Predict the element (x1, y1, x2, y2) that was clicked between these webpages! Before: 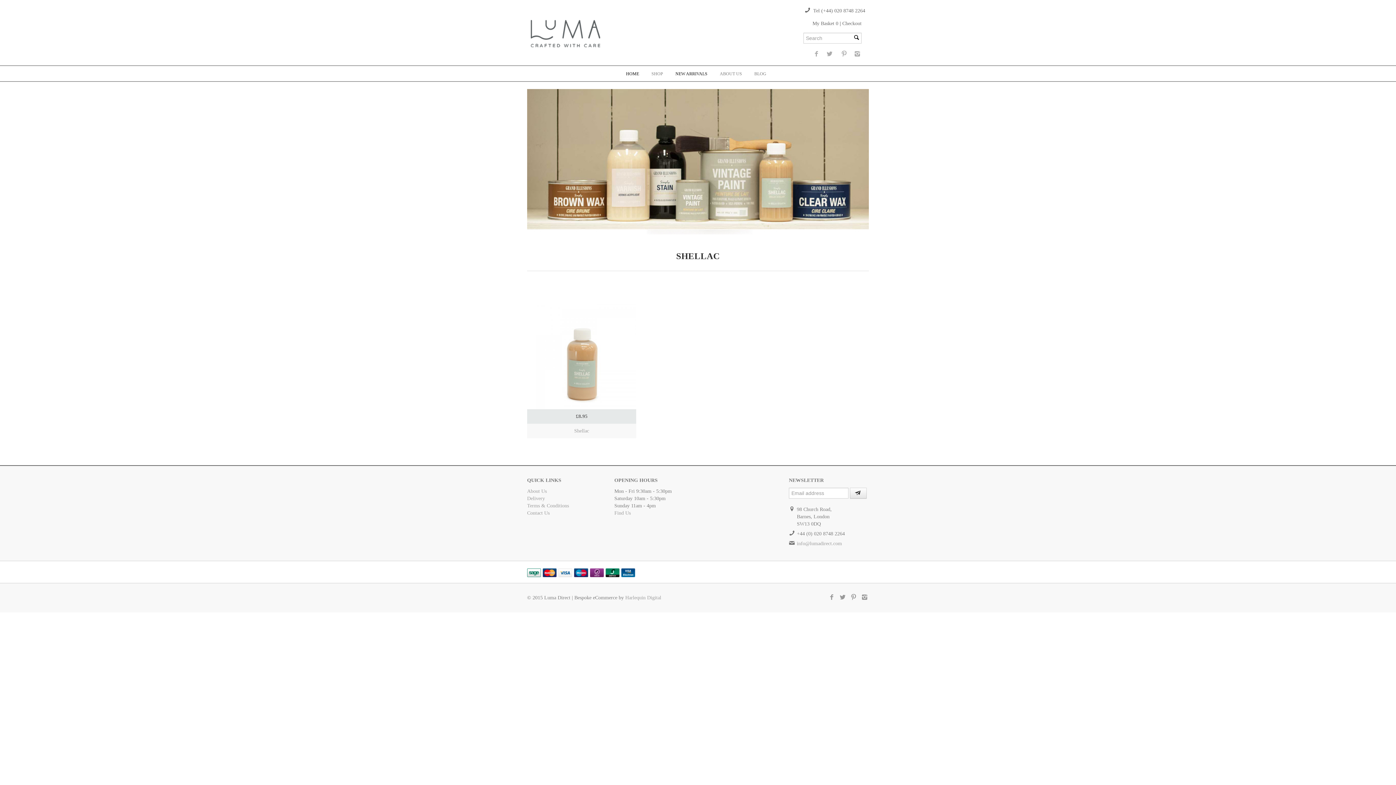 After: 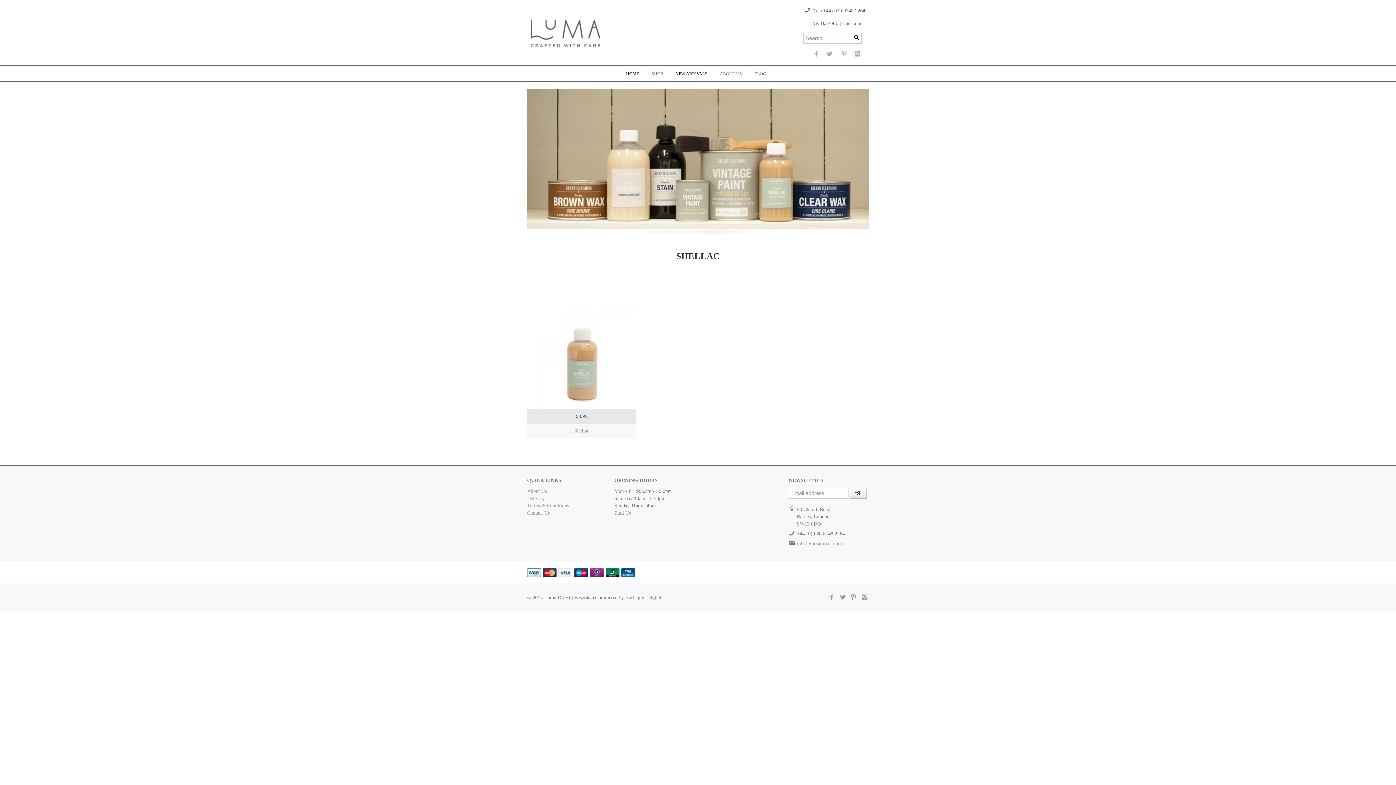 Action: bbox: (527, 158, 869, 164)